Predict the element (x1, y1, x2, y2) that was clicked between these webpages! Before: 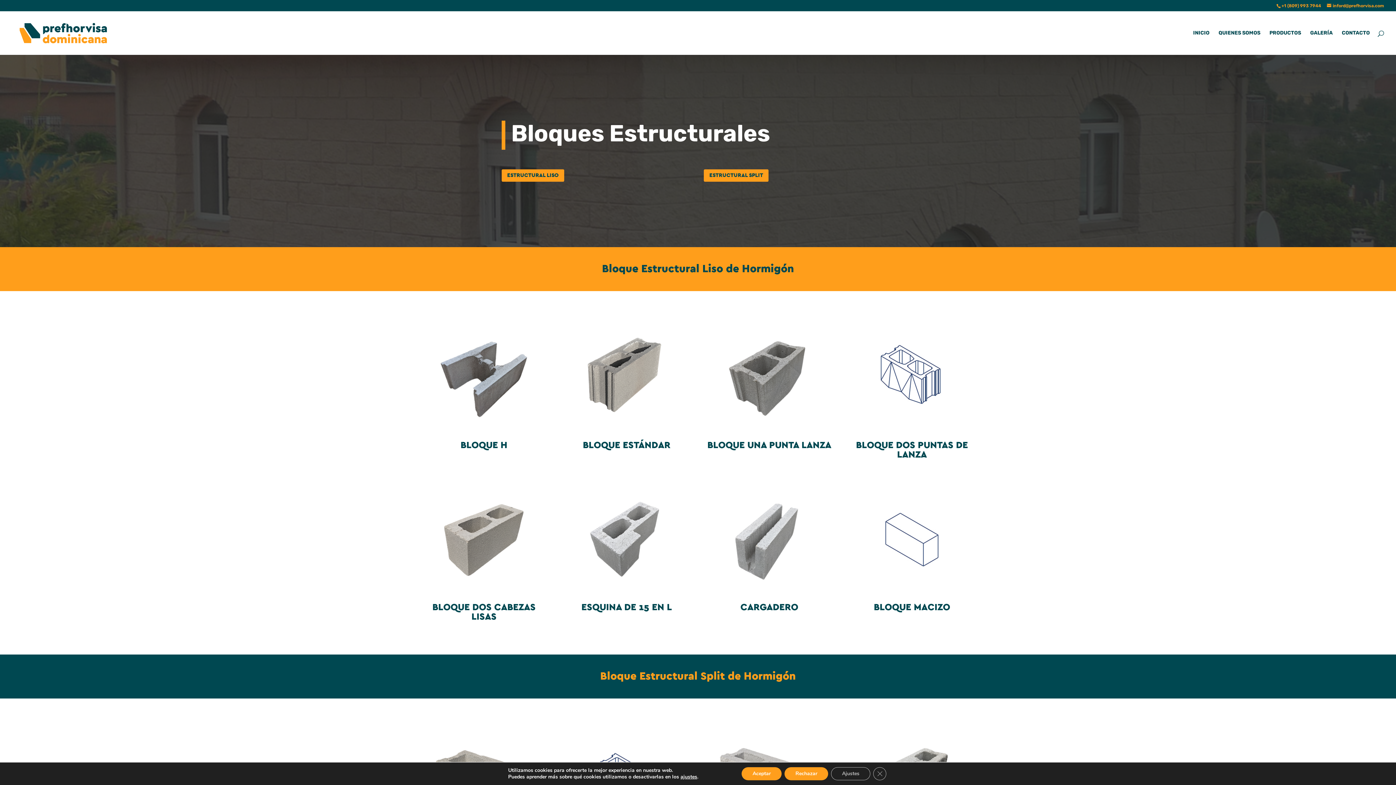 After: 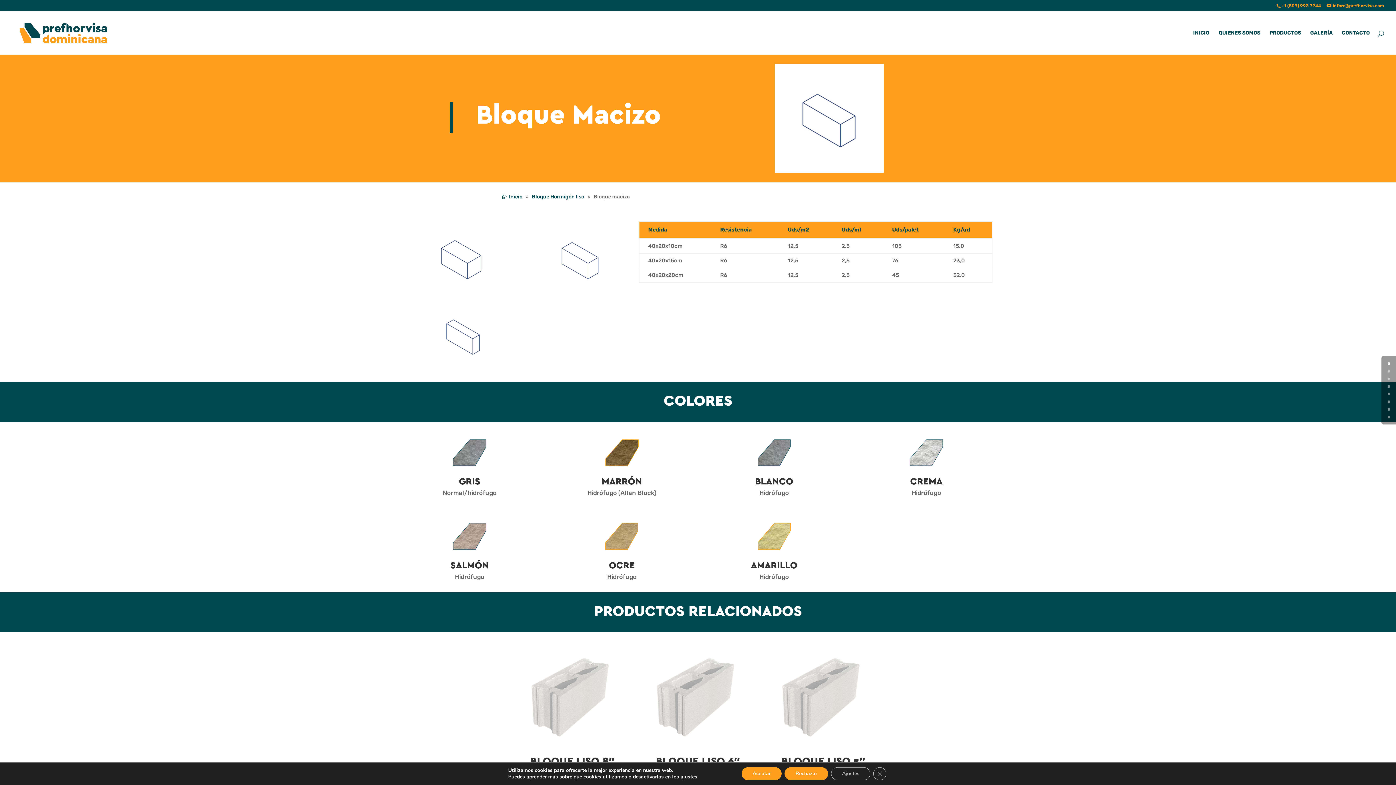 Action: label: BLOQUE MACIZO bbox: (874, 602, 950, 612)